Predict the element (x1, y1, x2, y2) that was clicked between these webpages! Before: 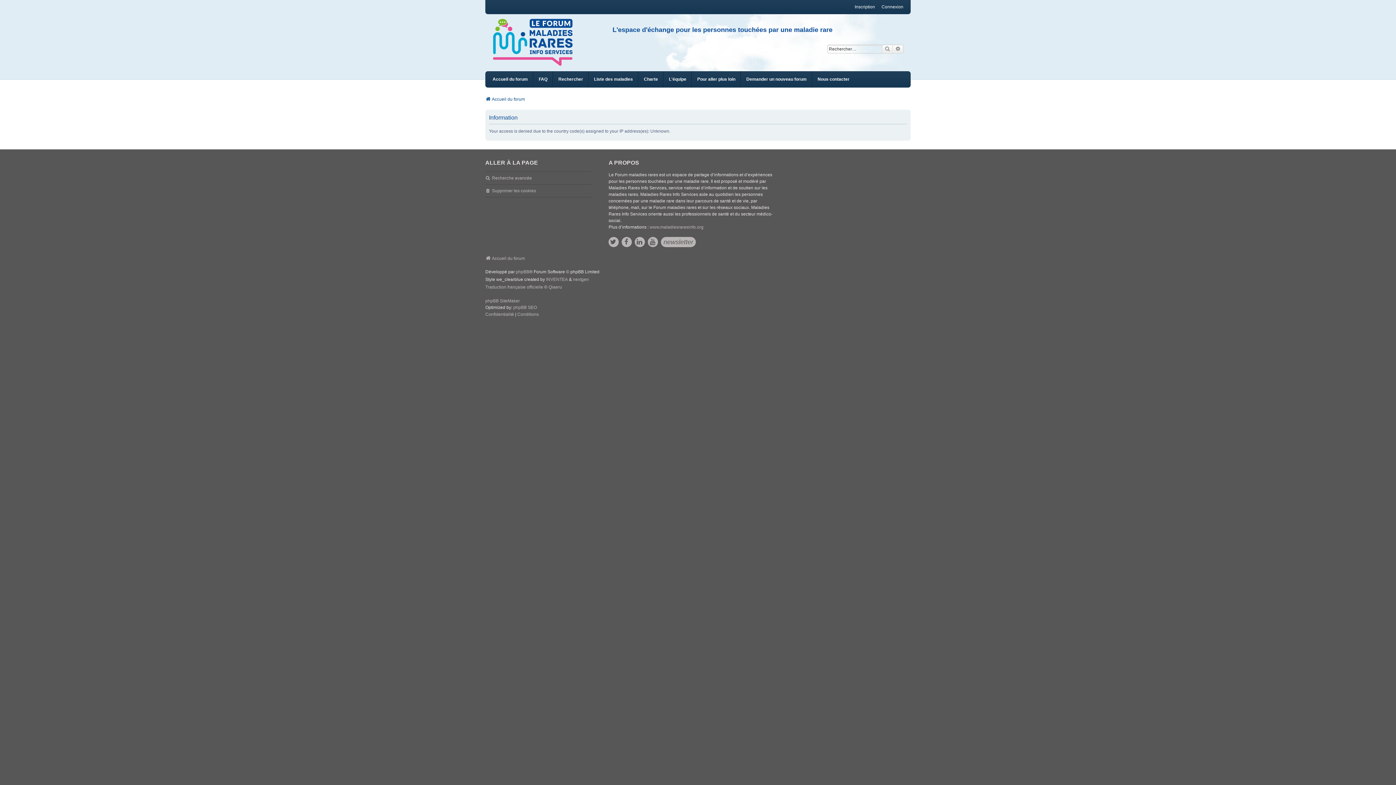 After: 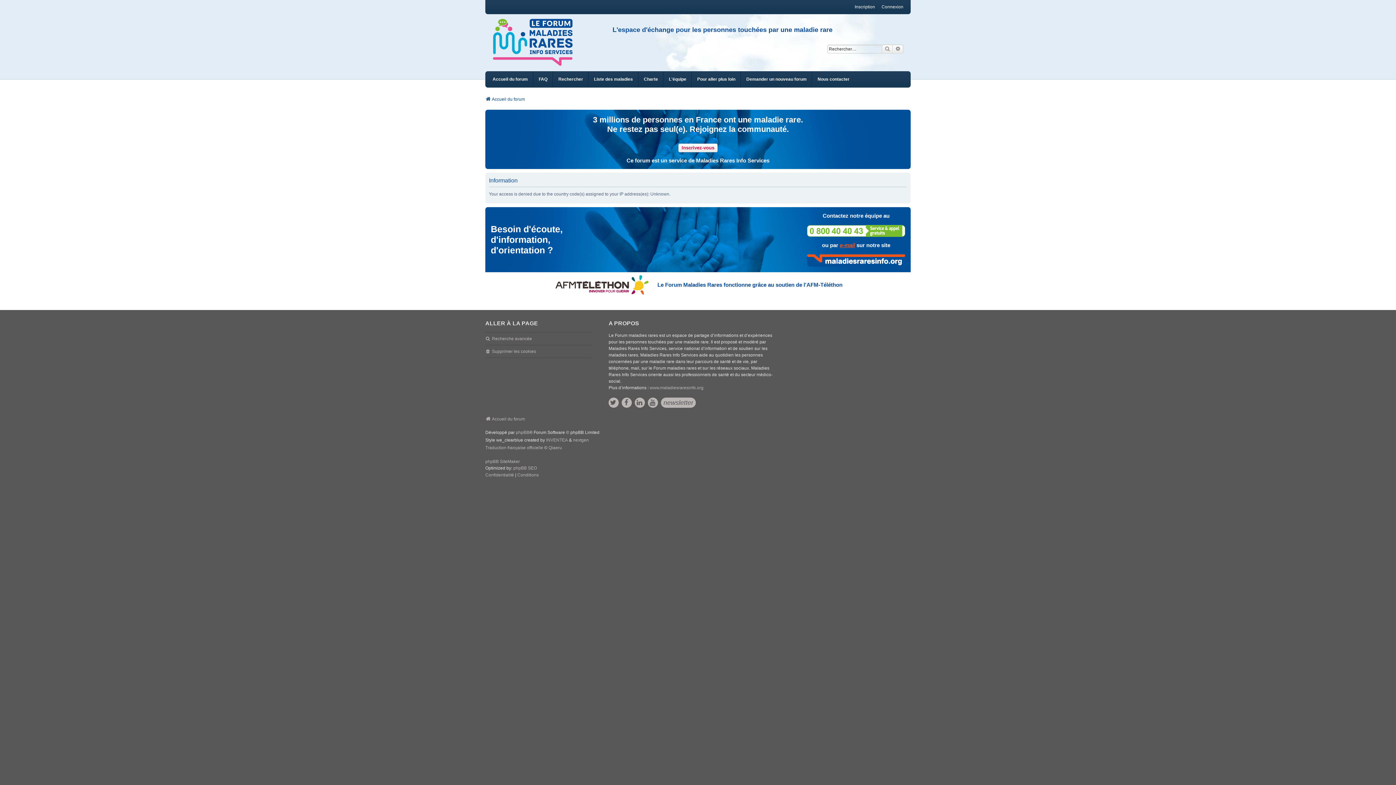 Action: label: Accueil du forum bbox: (492, 71, 528, 87)